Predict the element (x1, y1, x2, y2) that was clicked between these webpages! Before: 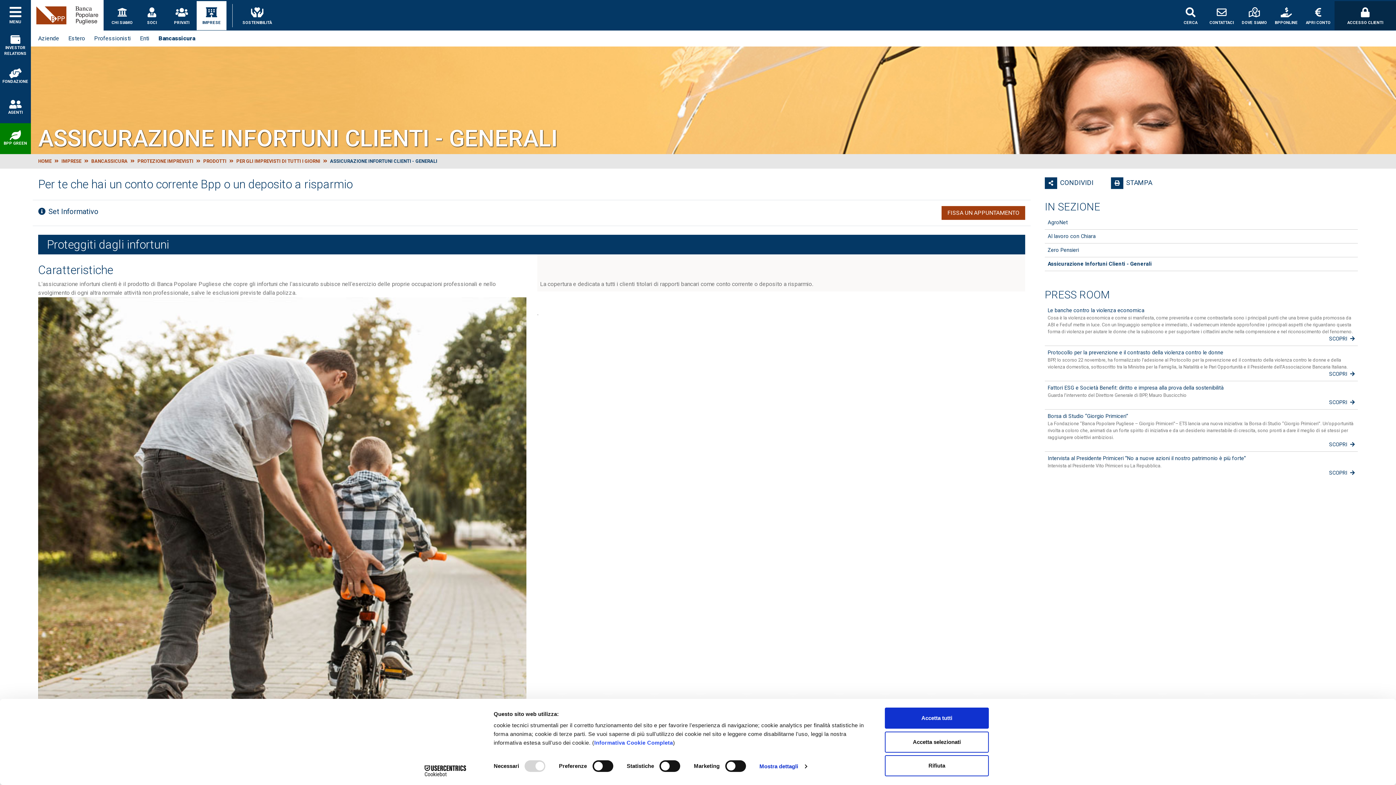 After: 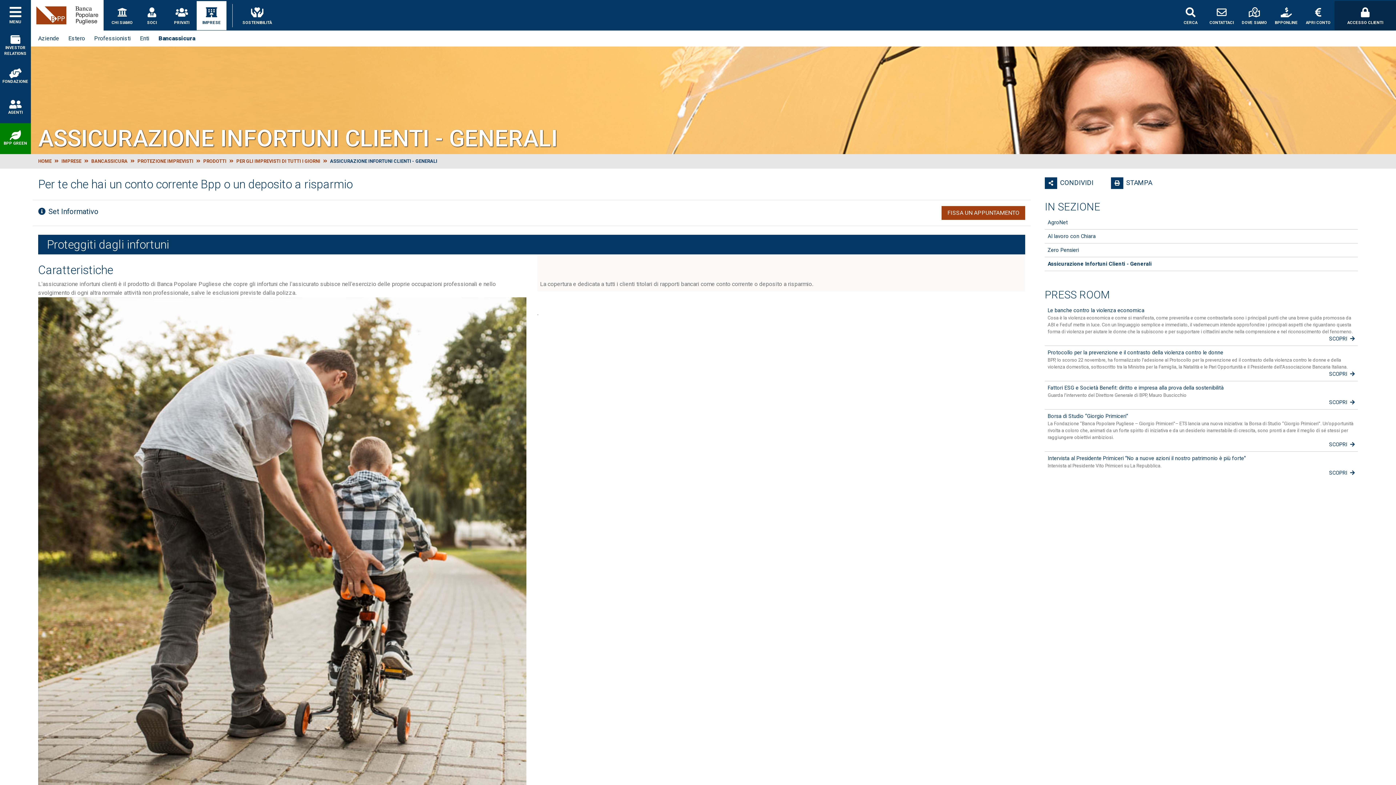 Action: bbox: (885, 731, 989, 752) label: Accetta selezionati